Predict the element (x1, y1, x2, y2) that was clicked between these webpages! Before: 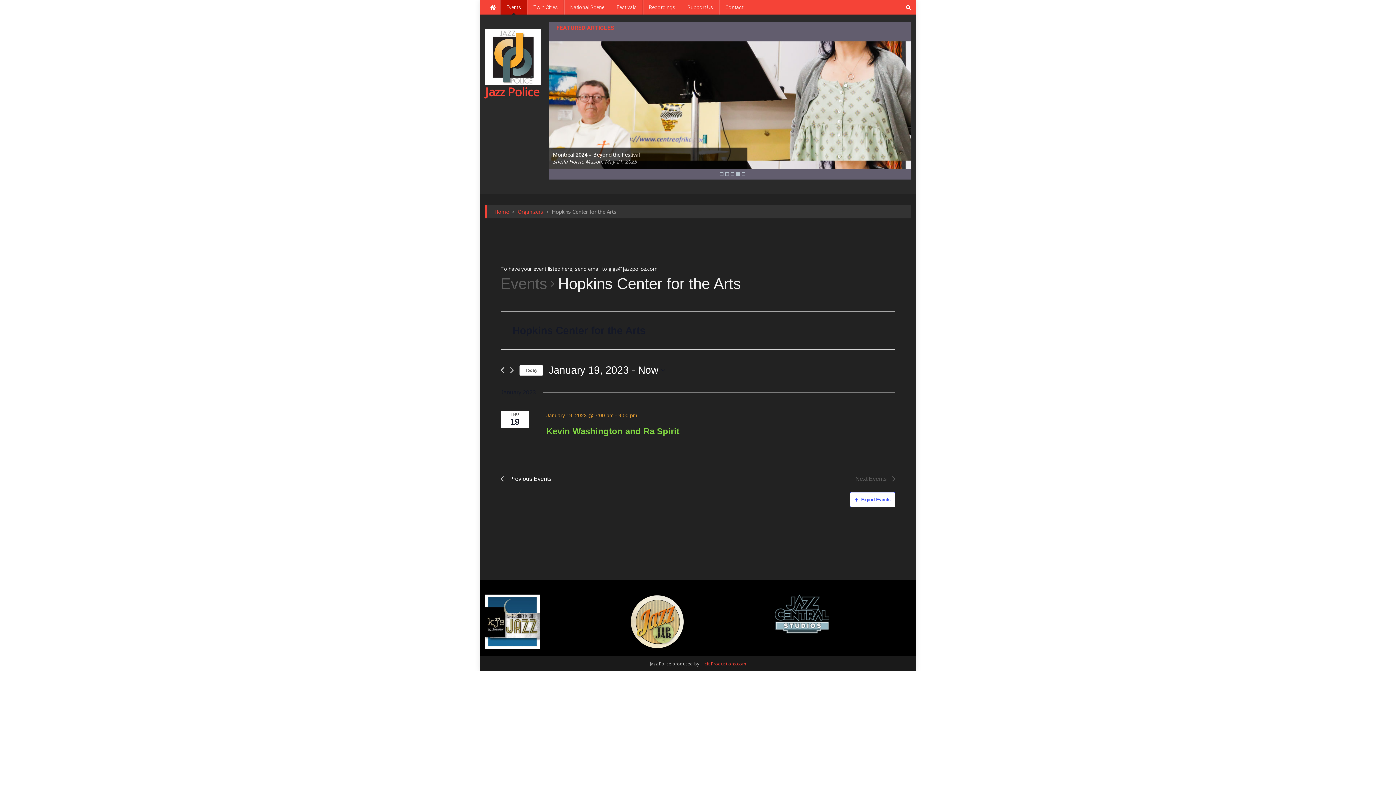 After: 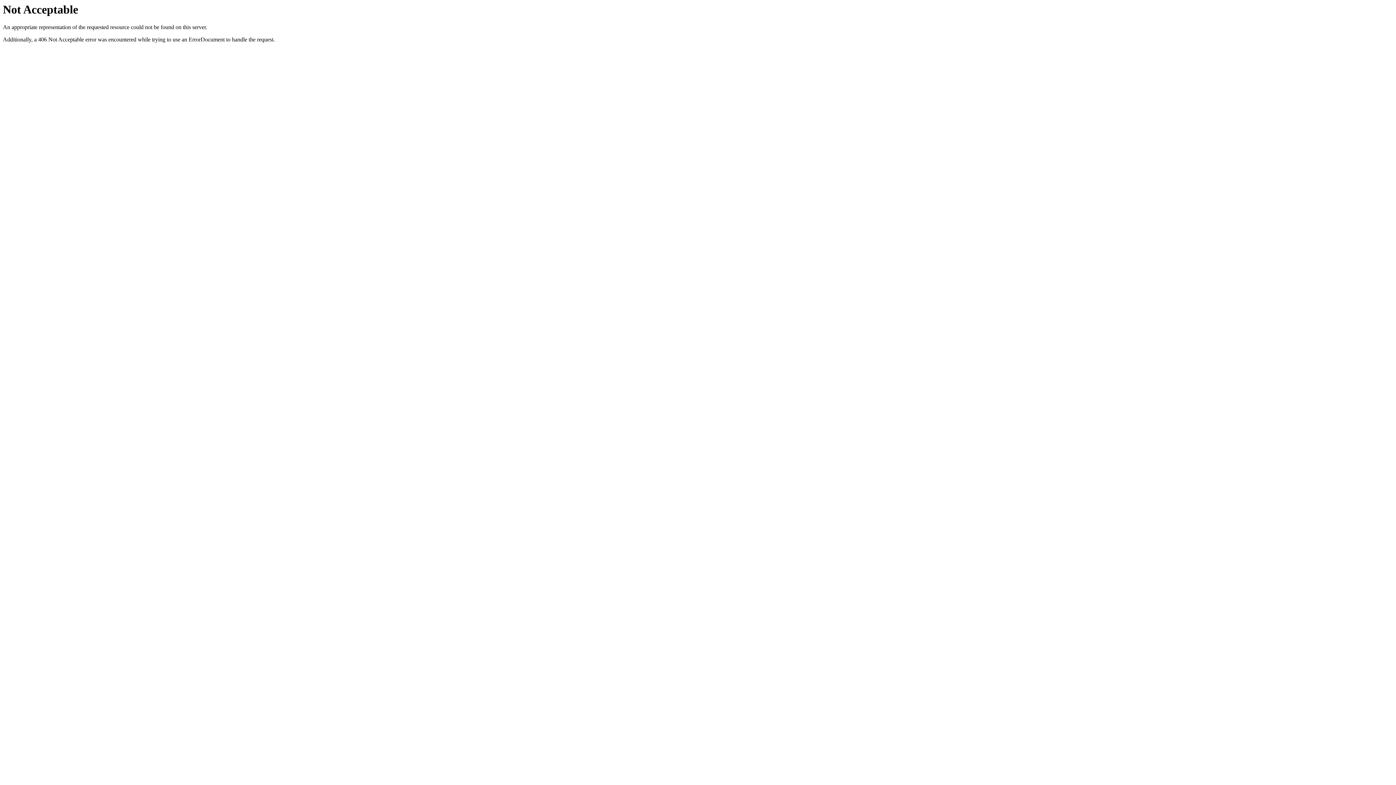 Action: bbox: (700, 661, 746, 667) label: Illicit-Productions.com